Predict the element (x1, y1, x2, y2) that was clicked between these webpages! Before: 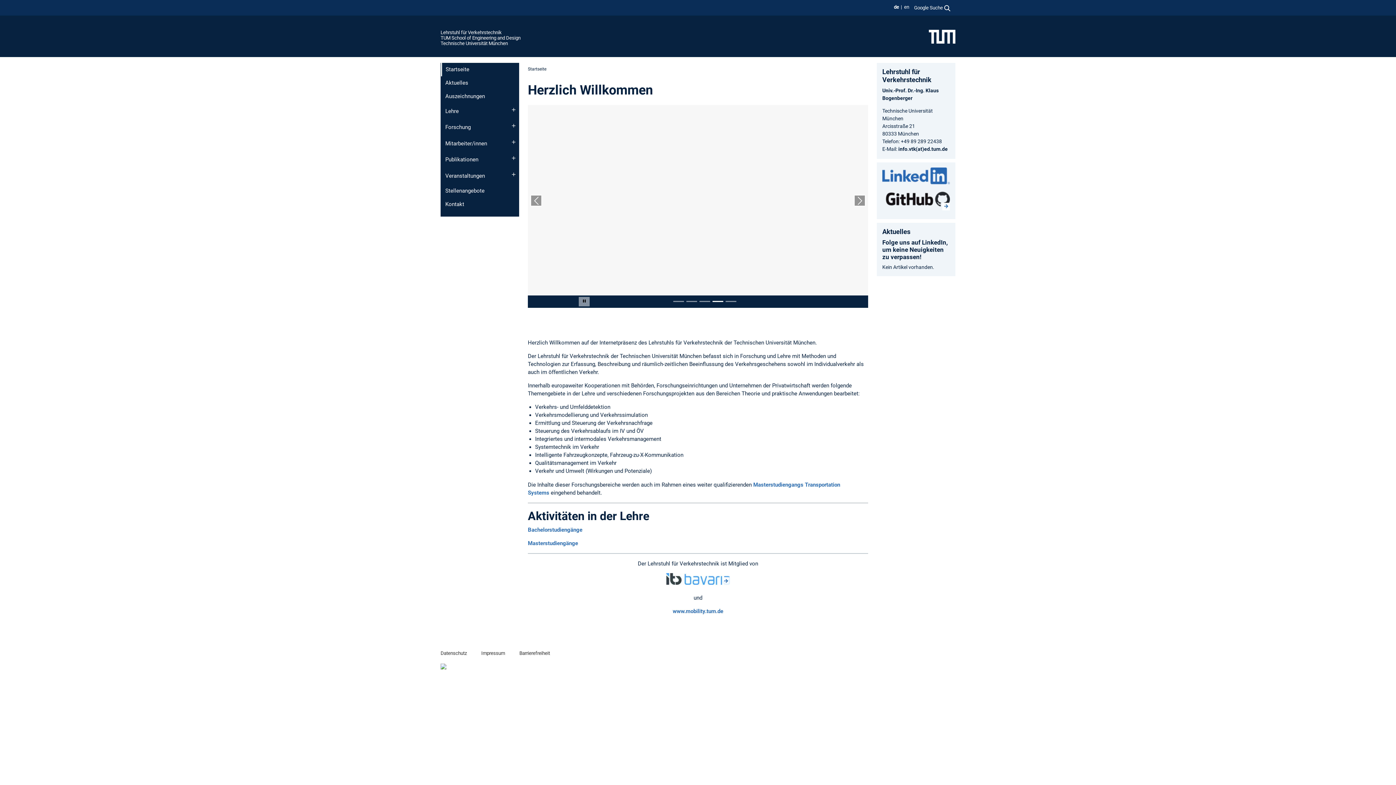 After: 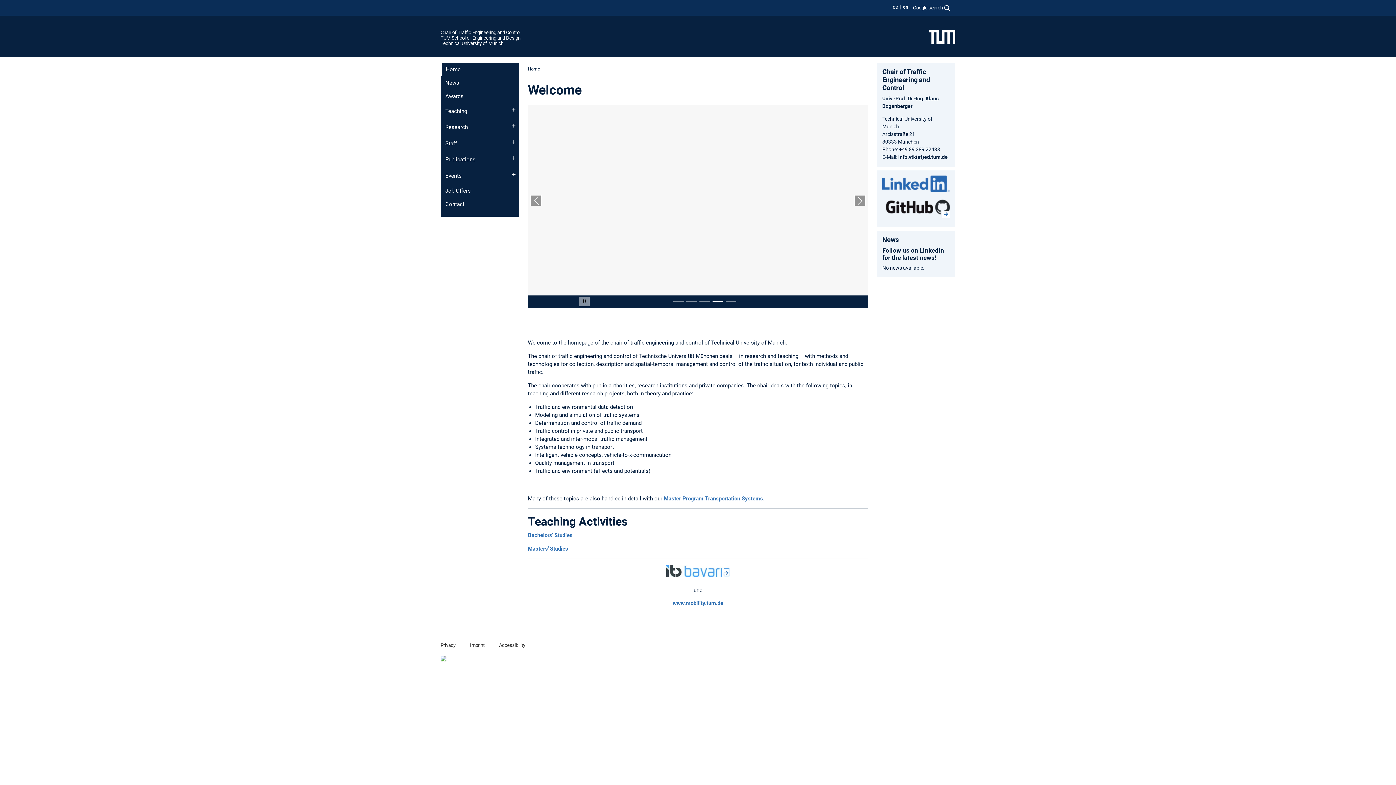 Action: bbox: (904, 4, 909, 9) label: en